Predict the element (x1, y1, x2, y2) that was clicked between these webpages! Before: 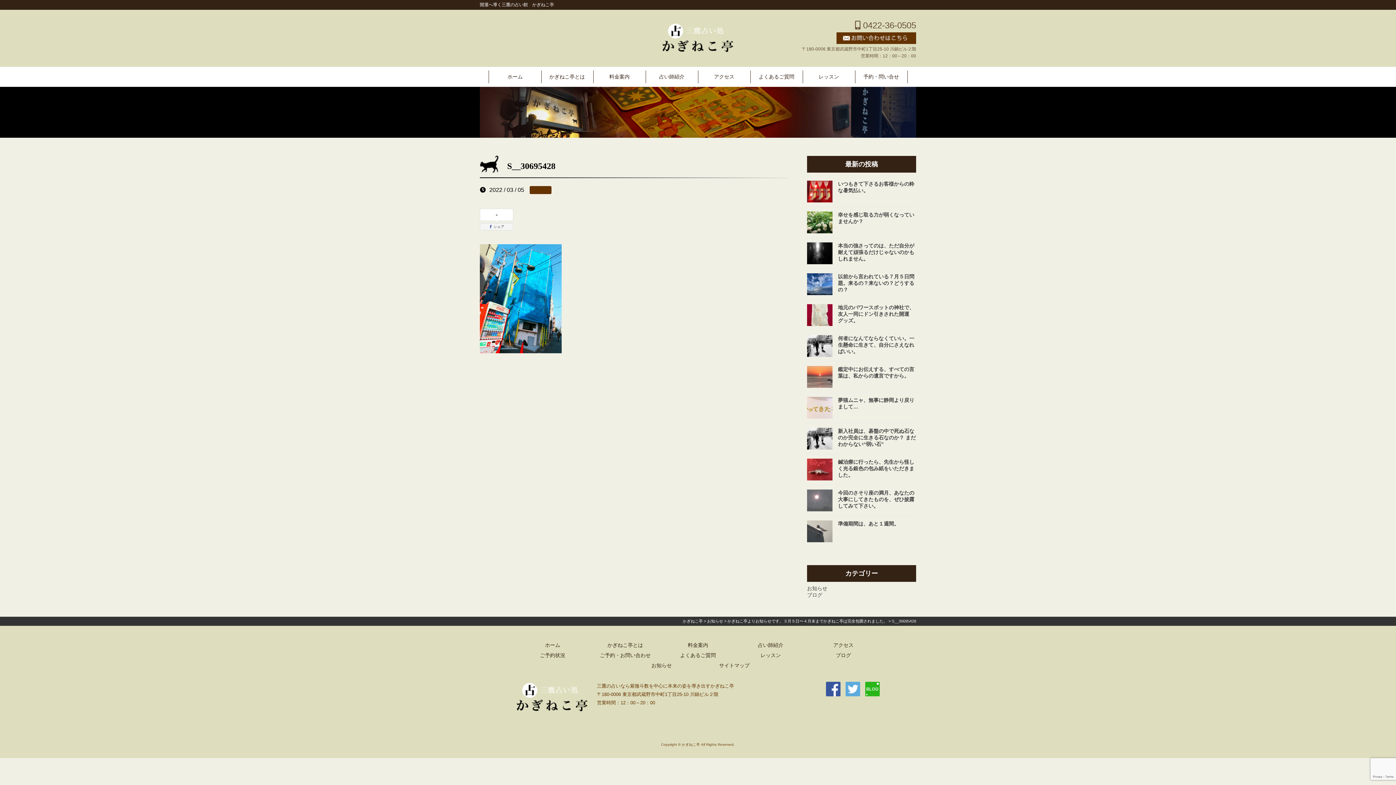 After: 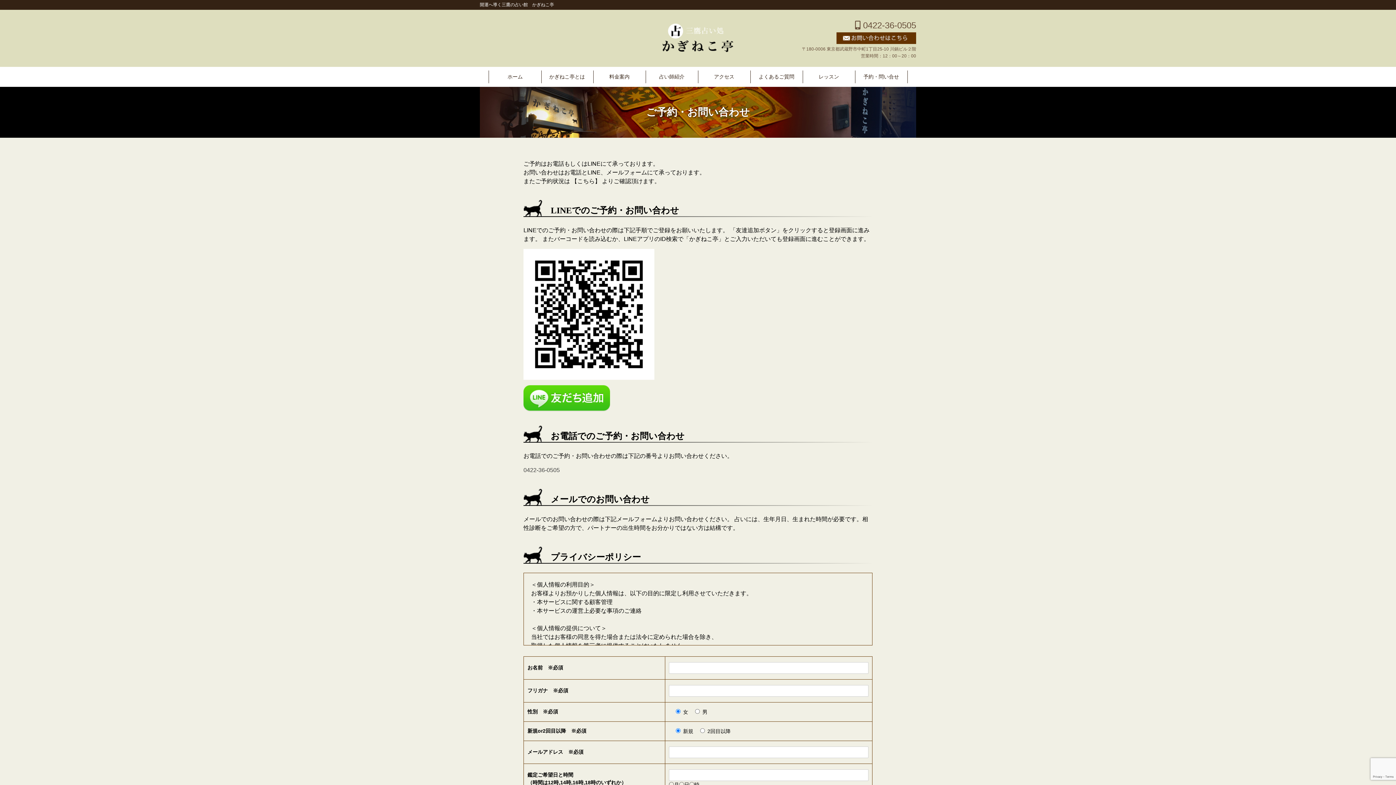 Action: bbox: (600, 653, 650, 658) label: ご予約・お問い合わせ